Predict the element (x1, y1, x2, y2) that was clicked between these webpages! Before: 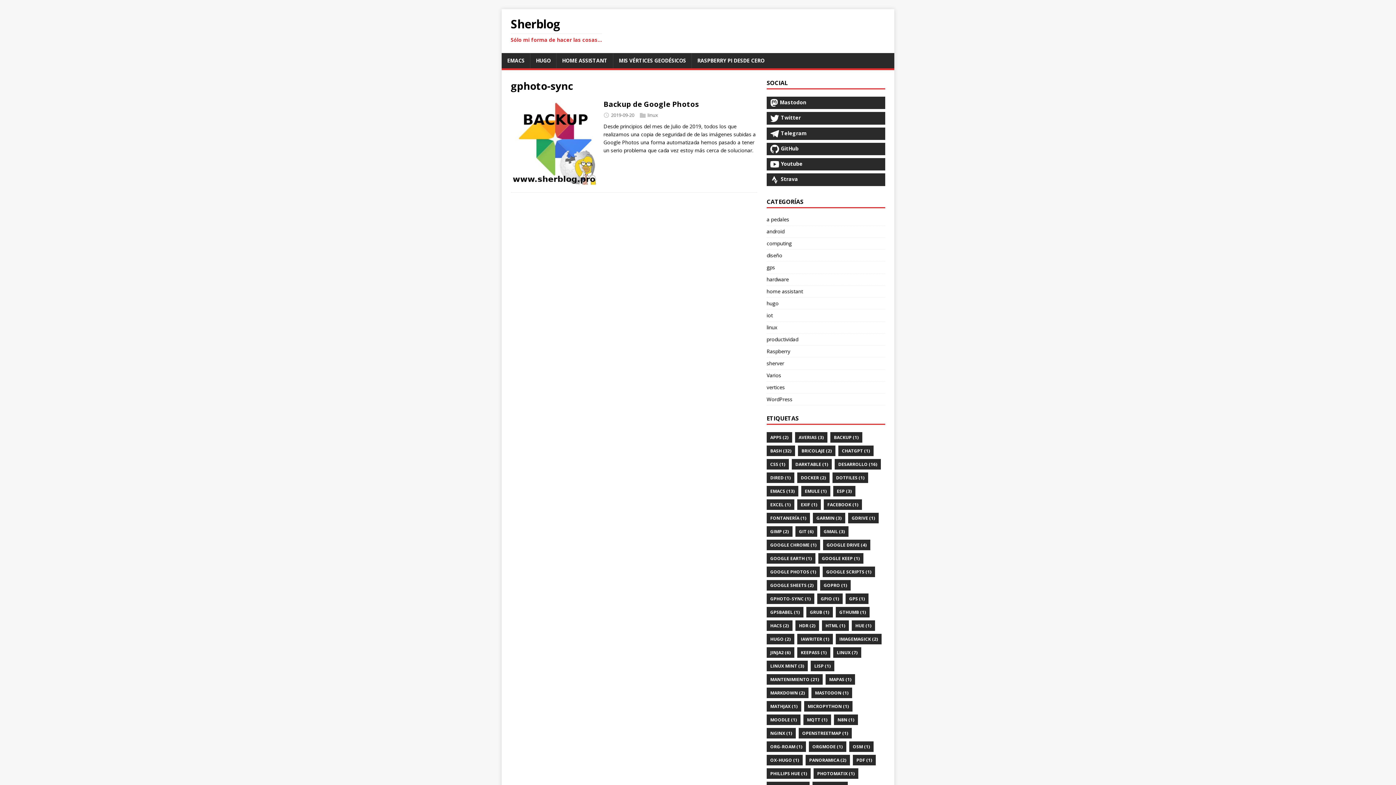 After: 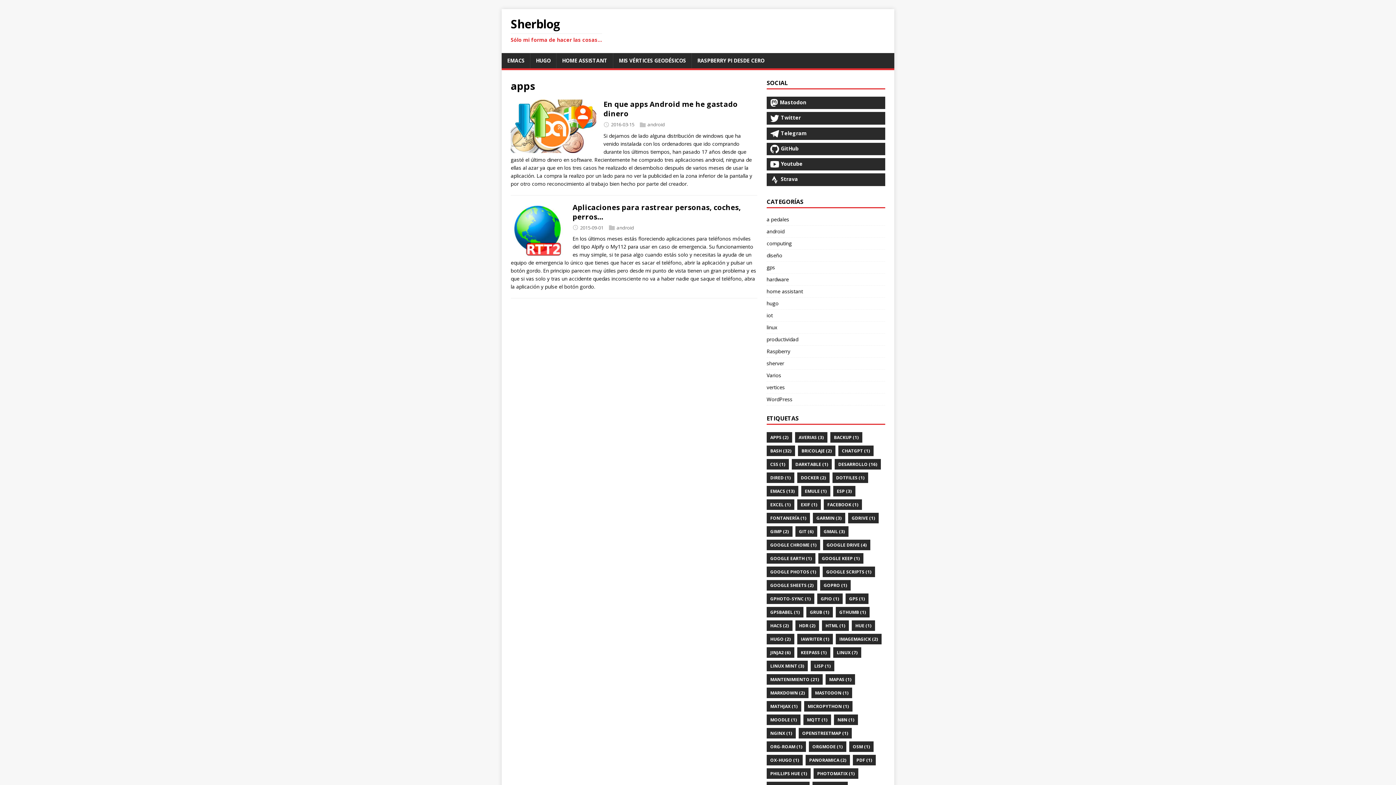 Action: label: APPS (2) bbox: (766, 432, 792, 442)